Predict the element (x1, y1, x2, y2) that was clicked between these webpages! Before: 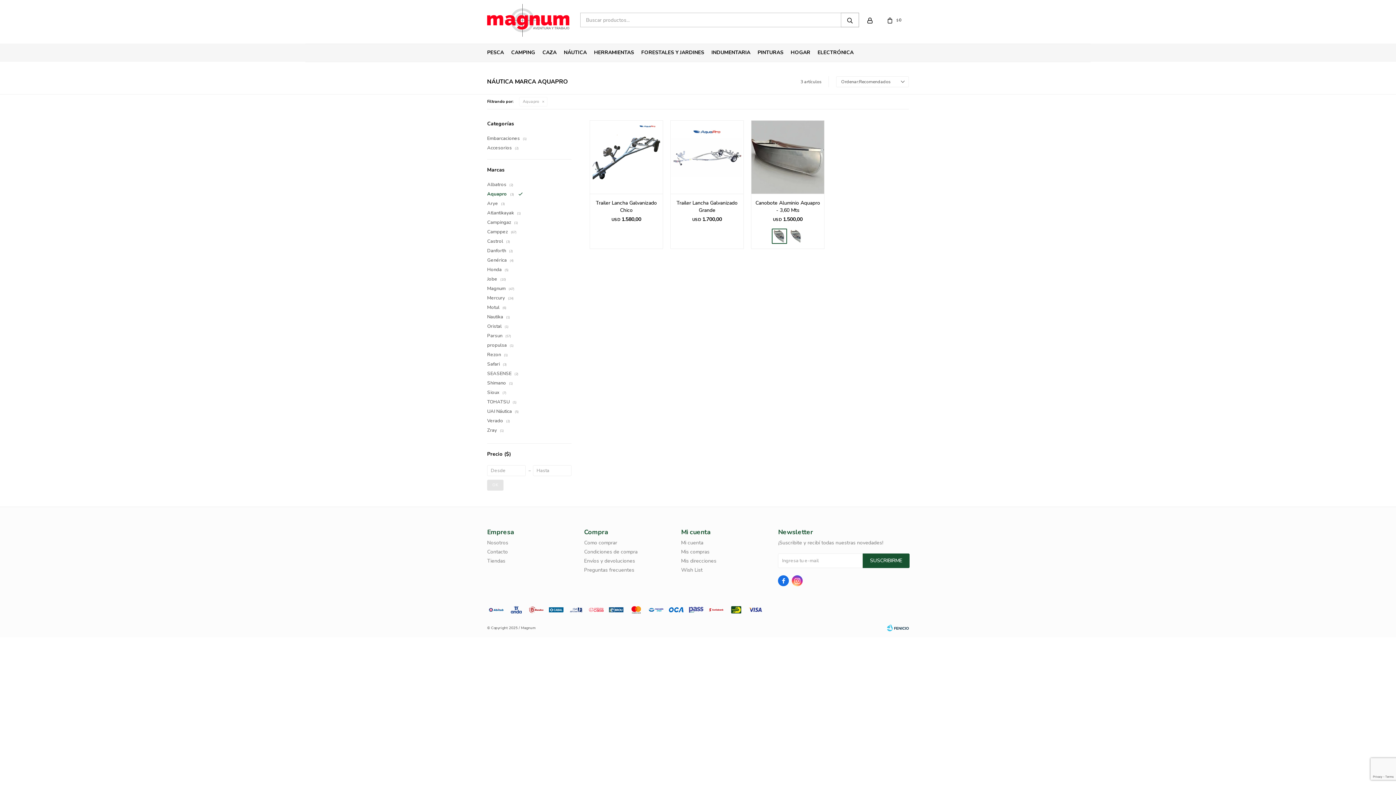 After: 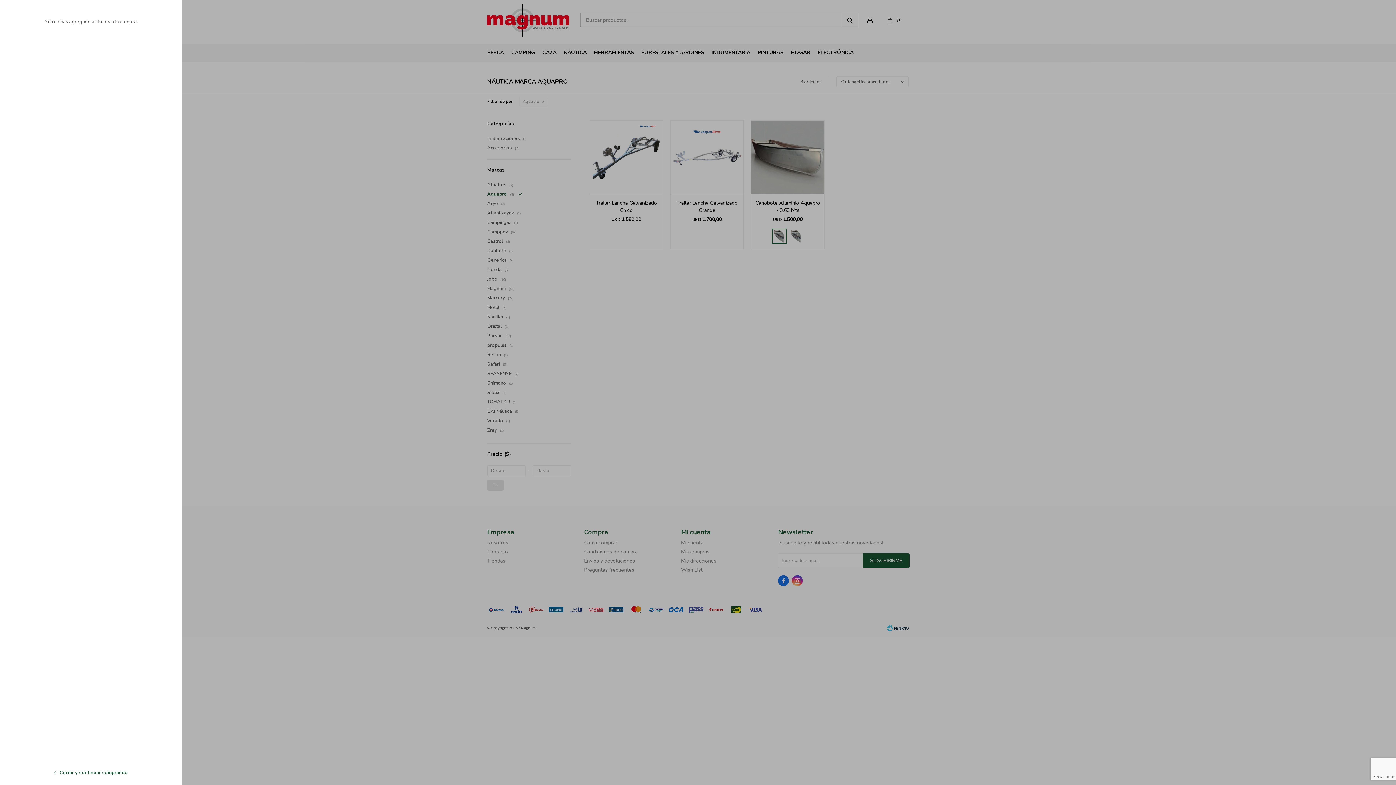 Action: label:  $0 bbox: (881, 10, 909, 29)